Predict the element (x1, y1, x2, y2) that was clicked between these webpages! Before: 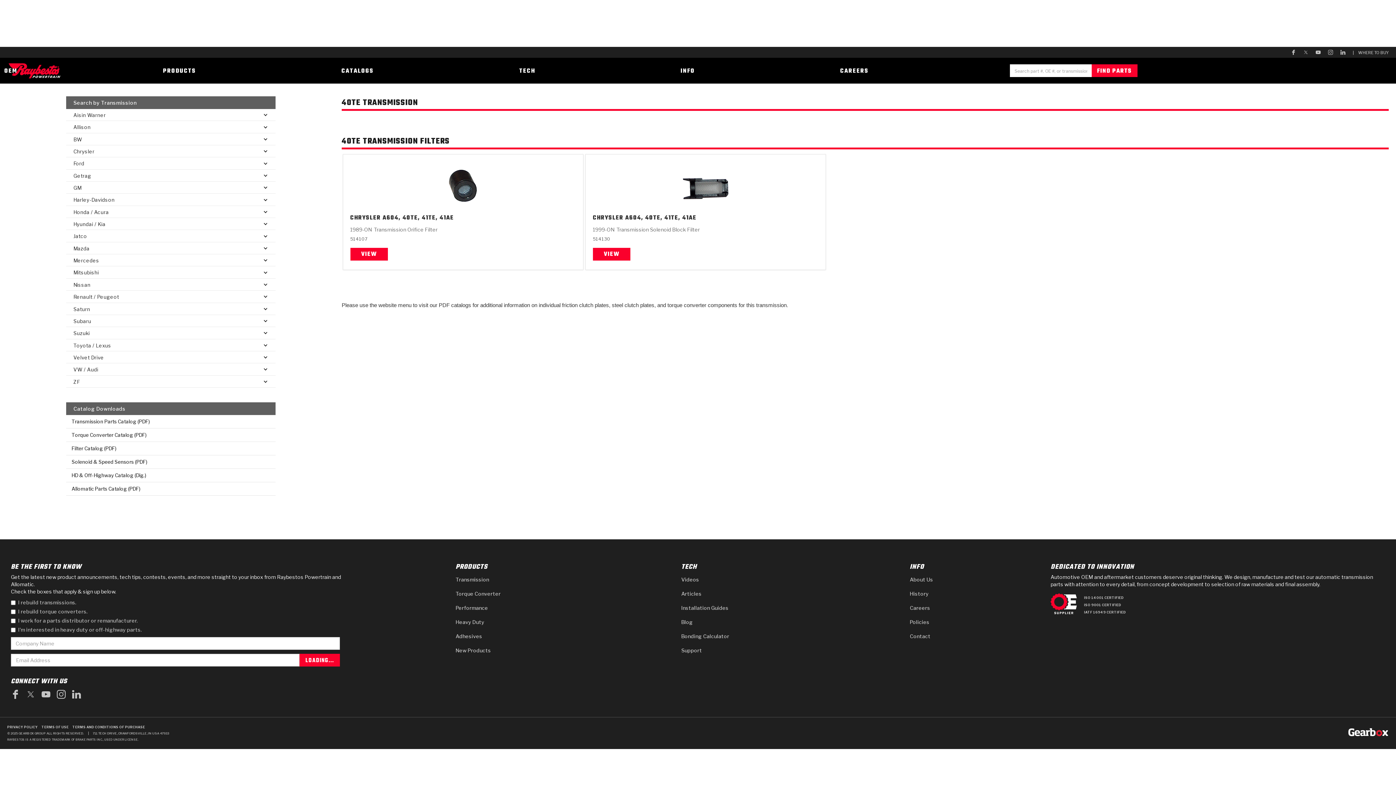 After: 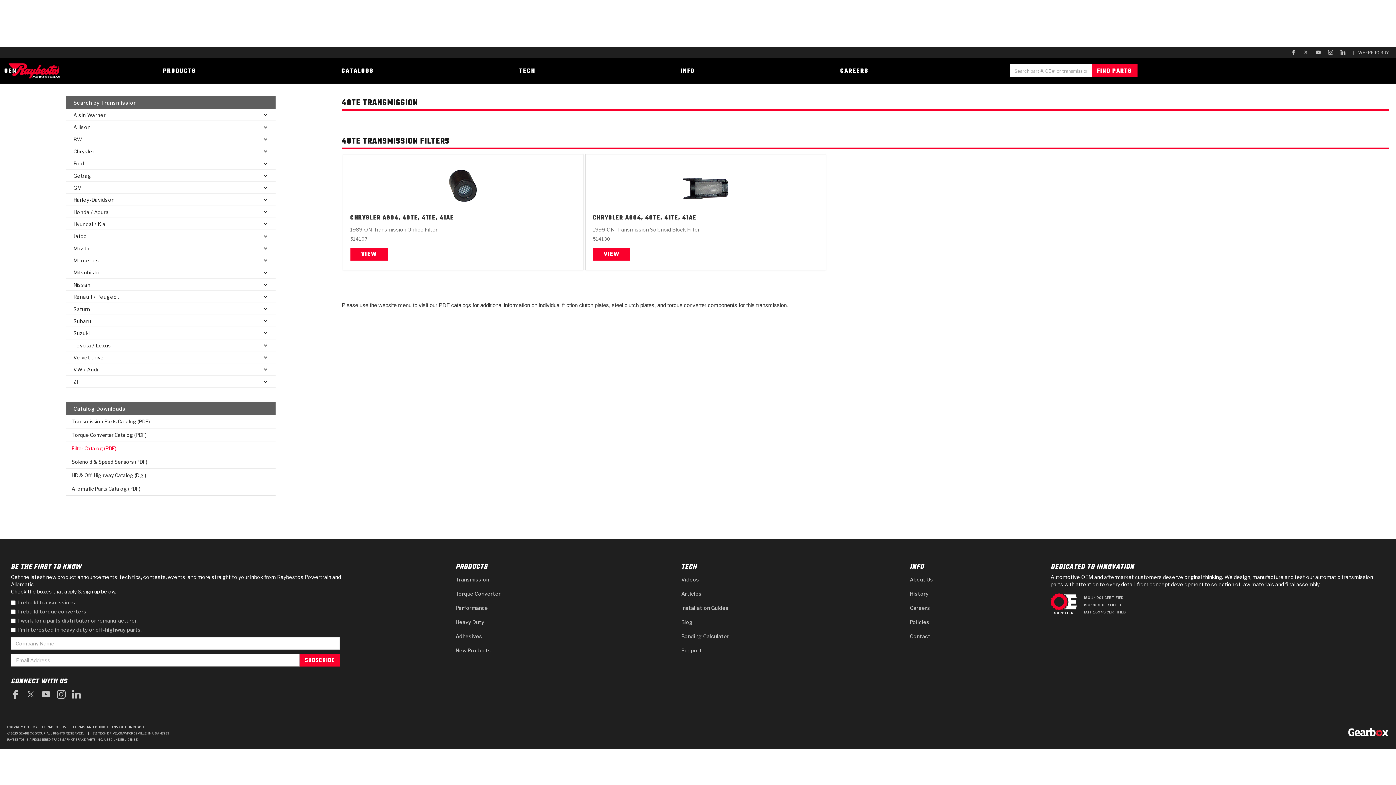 Action: label: Filter Catalog (PDF) bbox: (66, 442, 275, 455)